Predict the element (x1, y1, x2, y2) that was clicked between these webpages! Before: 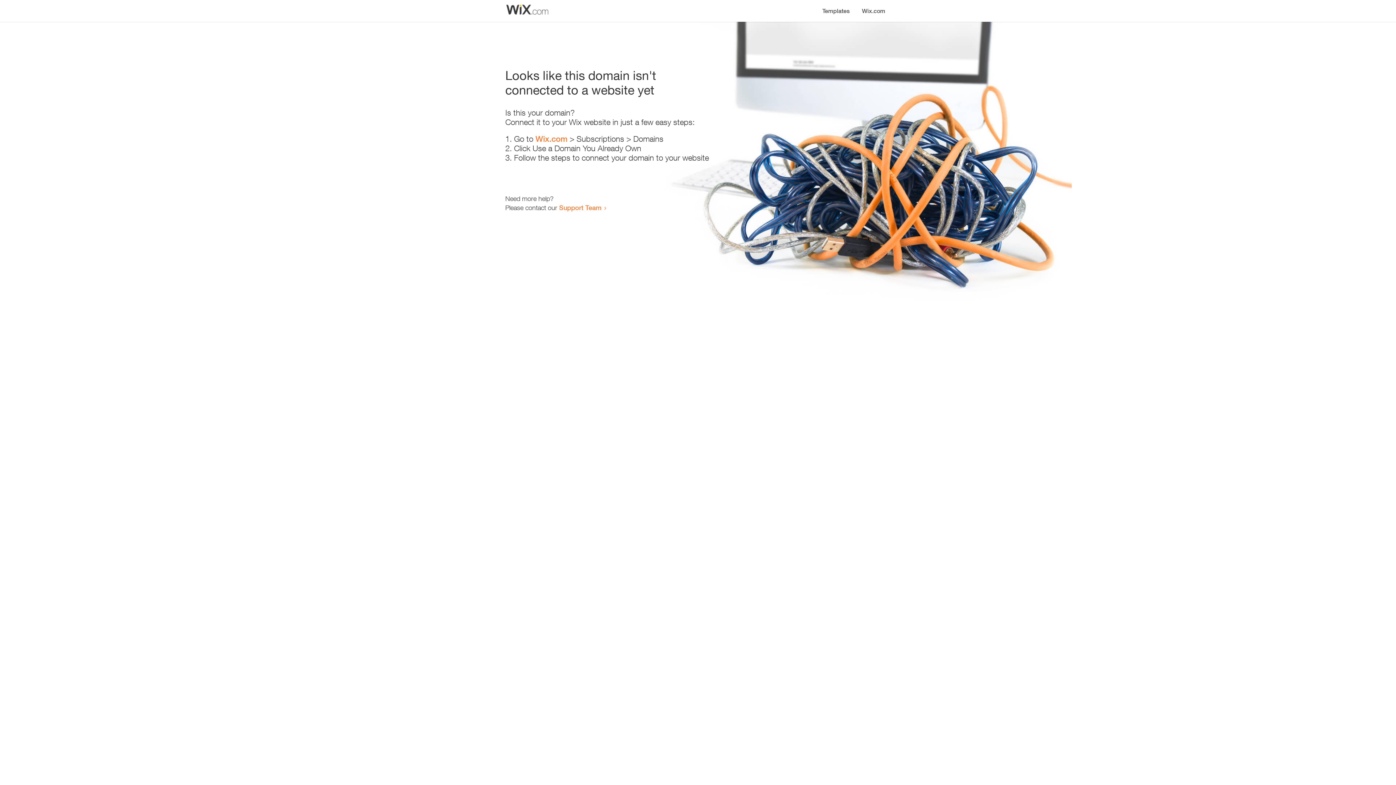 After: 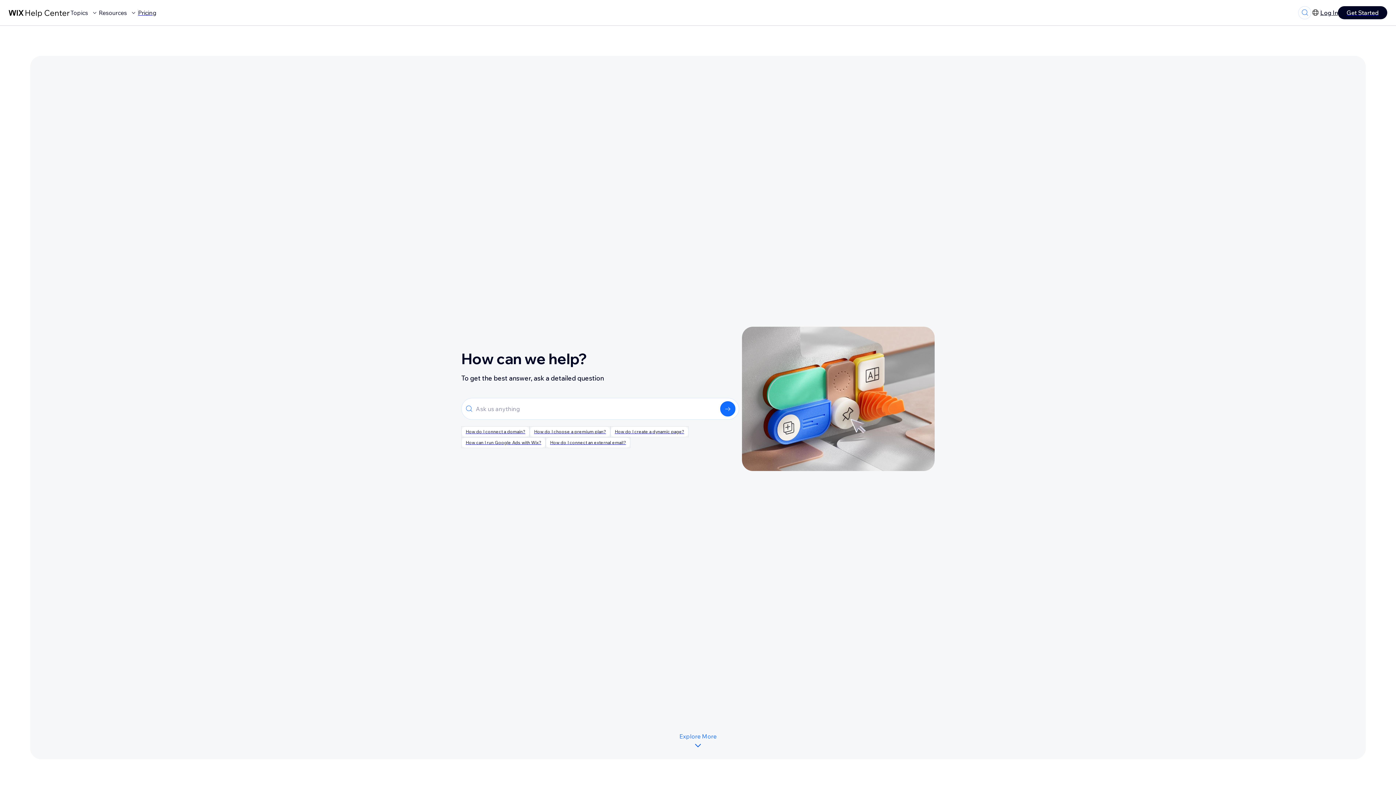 Action: bbox: (559, 203, 601, 211) label: Support Team